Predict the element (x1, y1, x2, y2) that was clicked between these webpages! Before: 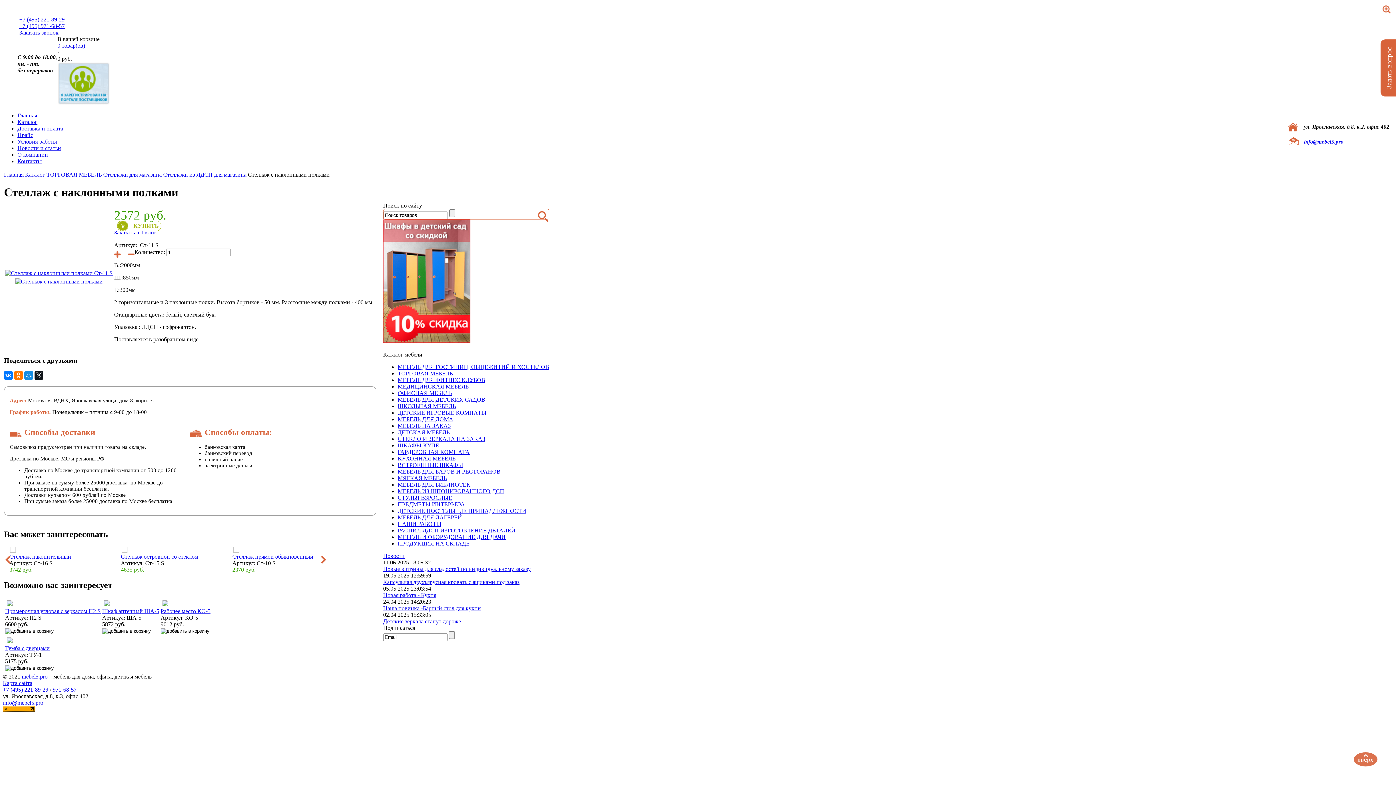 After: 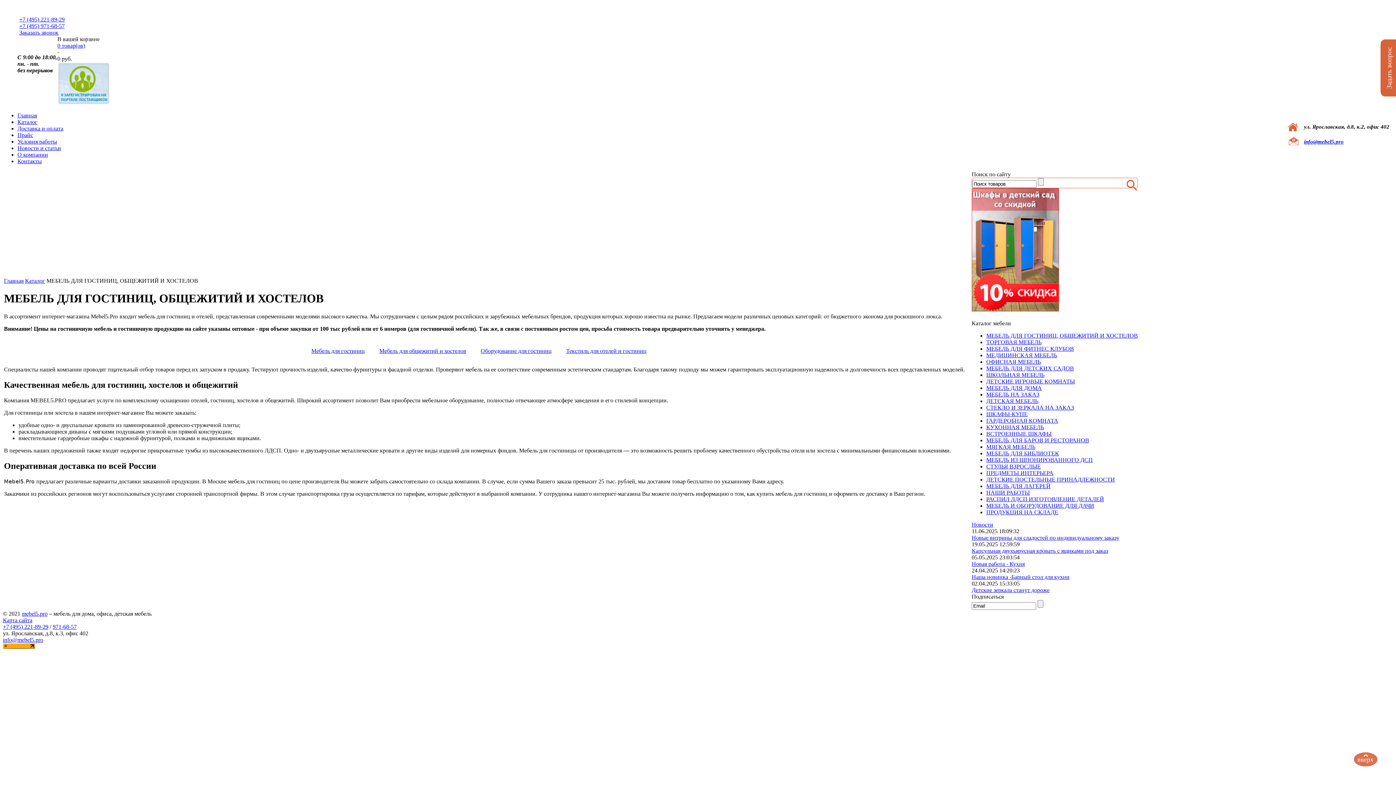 Action: bbox: (397, 364, 549, 370) label: МЕБЕЛЬ ДЛЯ ГОСТИНИЦ, ОБЩЕЖИТИЙ И ХОСТЕЛОВ